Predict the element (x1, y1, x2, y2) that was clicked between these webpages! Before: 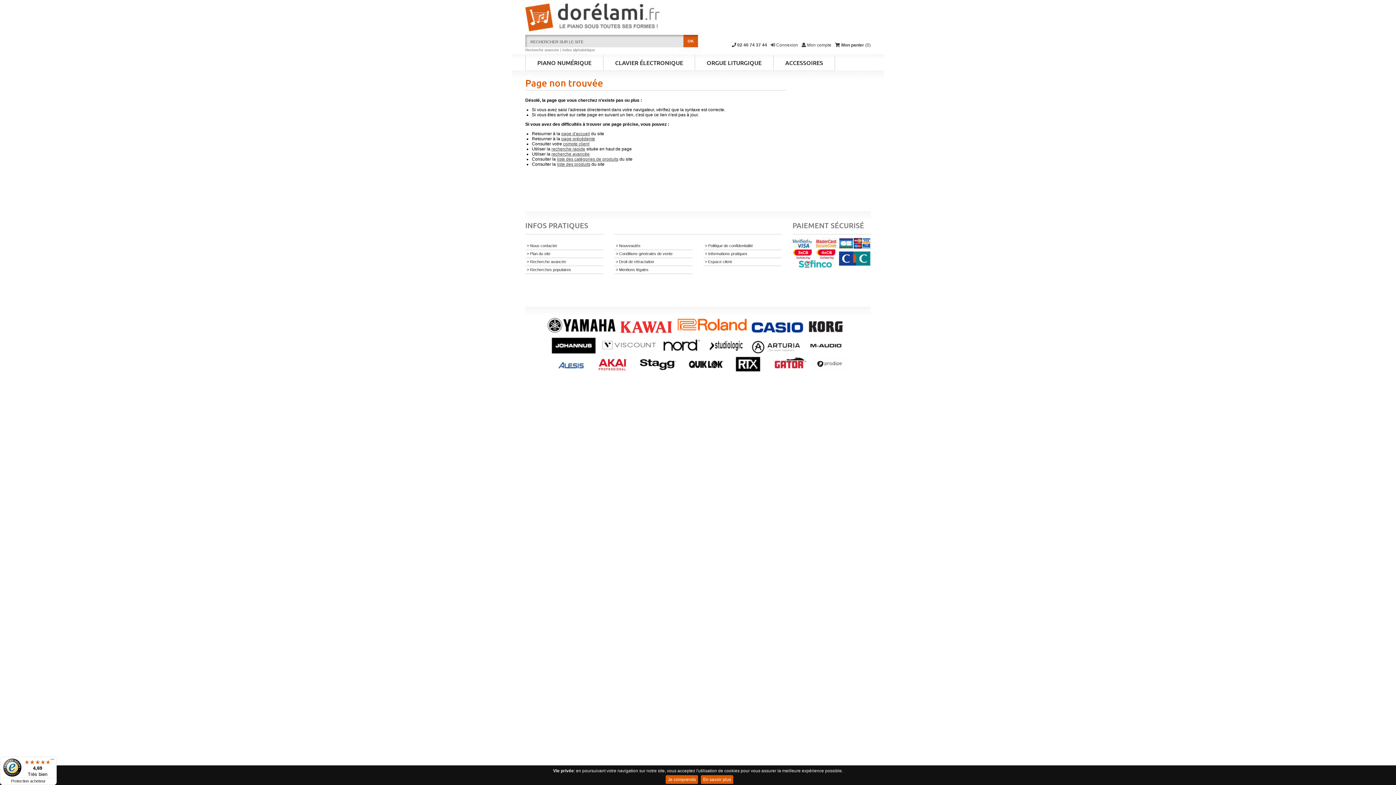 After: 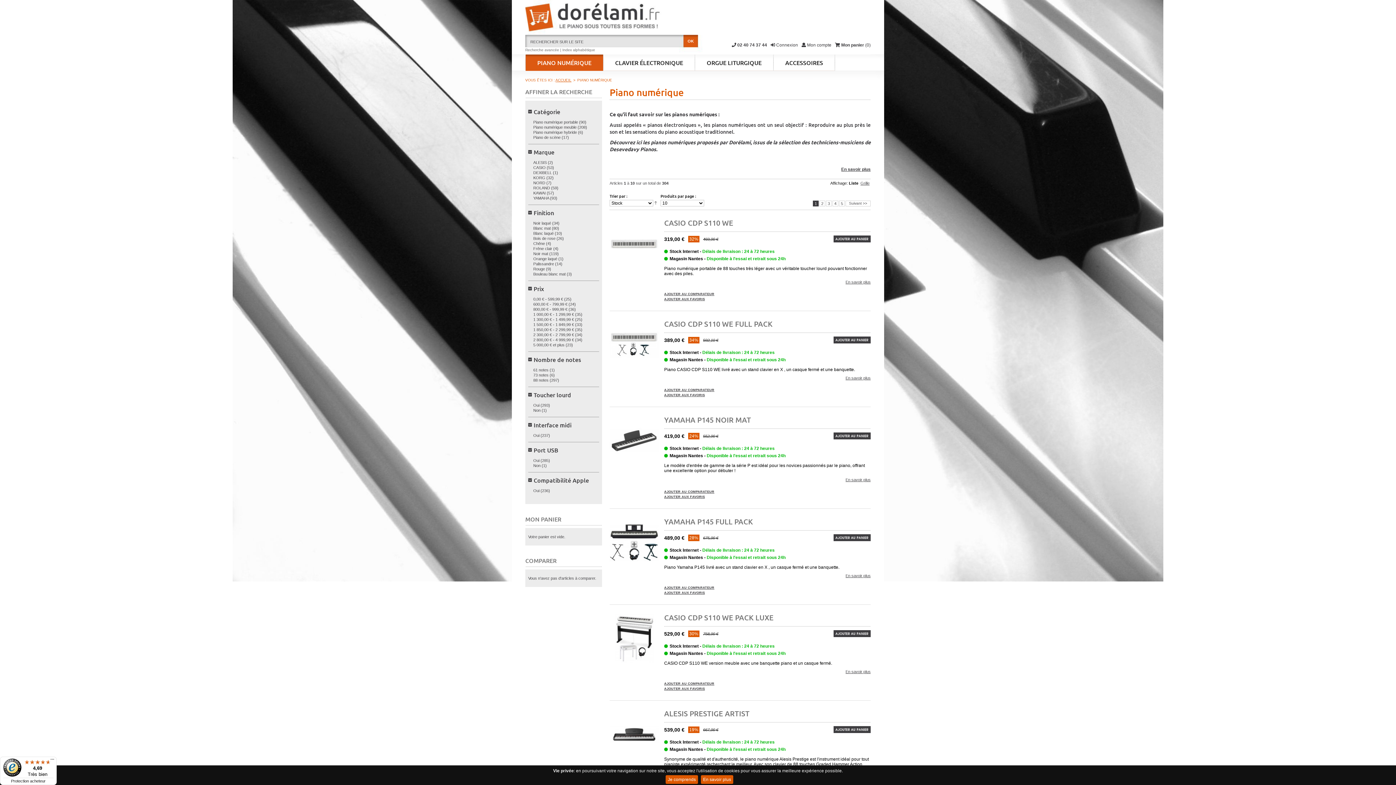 Action: label: PIANO NUMÉRIQUE bbox: (525, 54, 603, 70)